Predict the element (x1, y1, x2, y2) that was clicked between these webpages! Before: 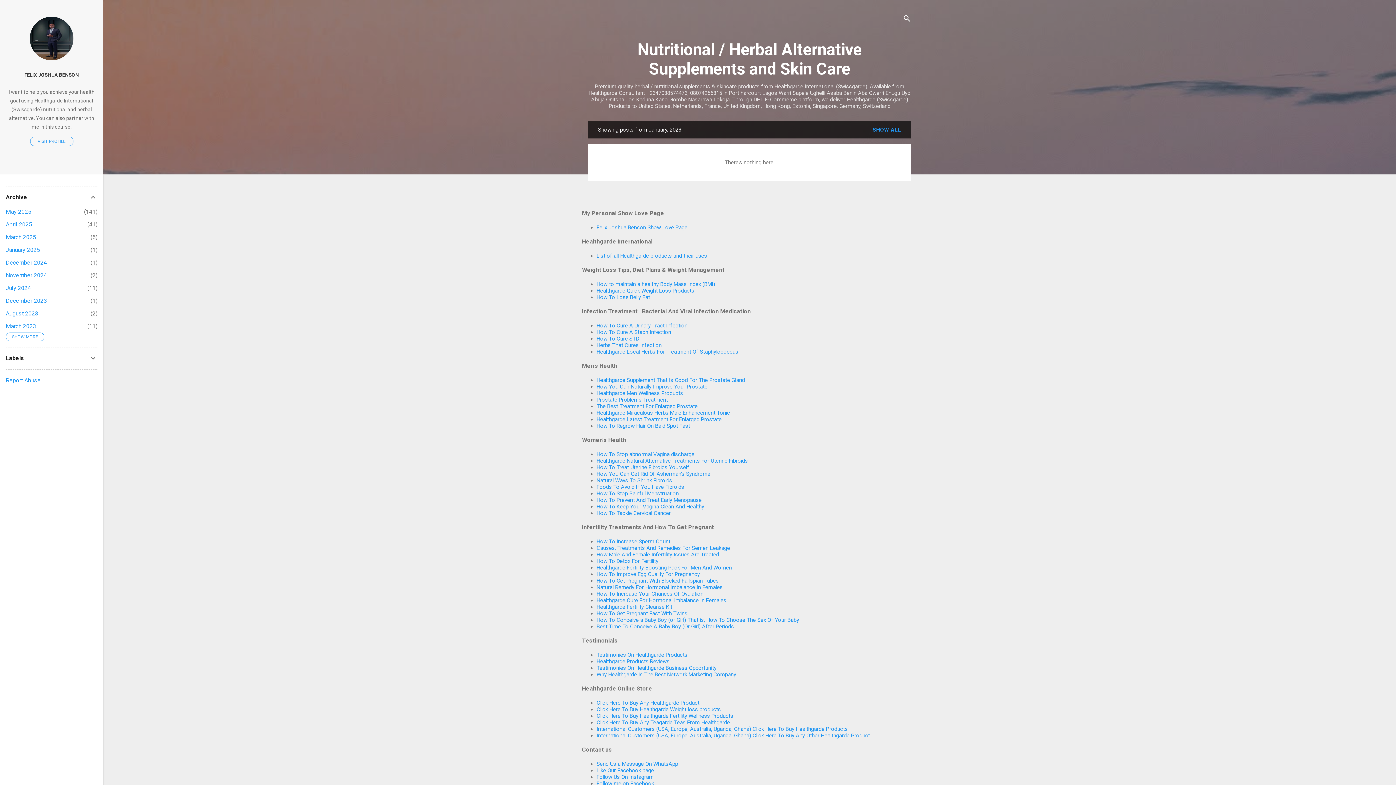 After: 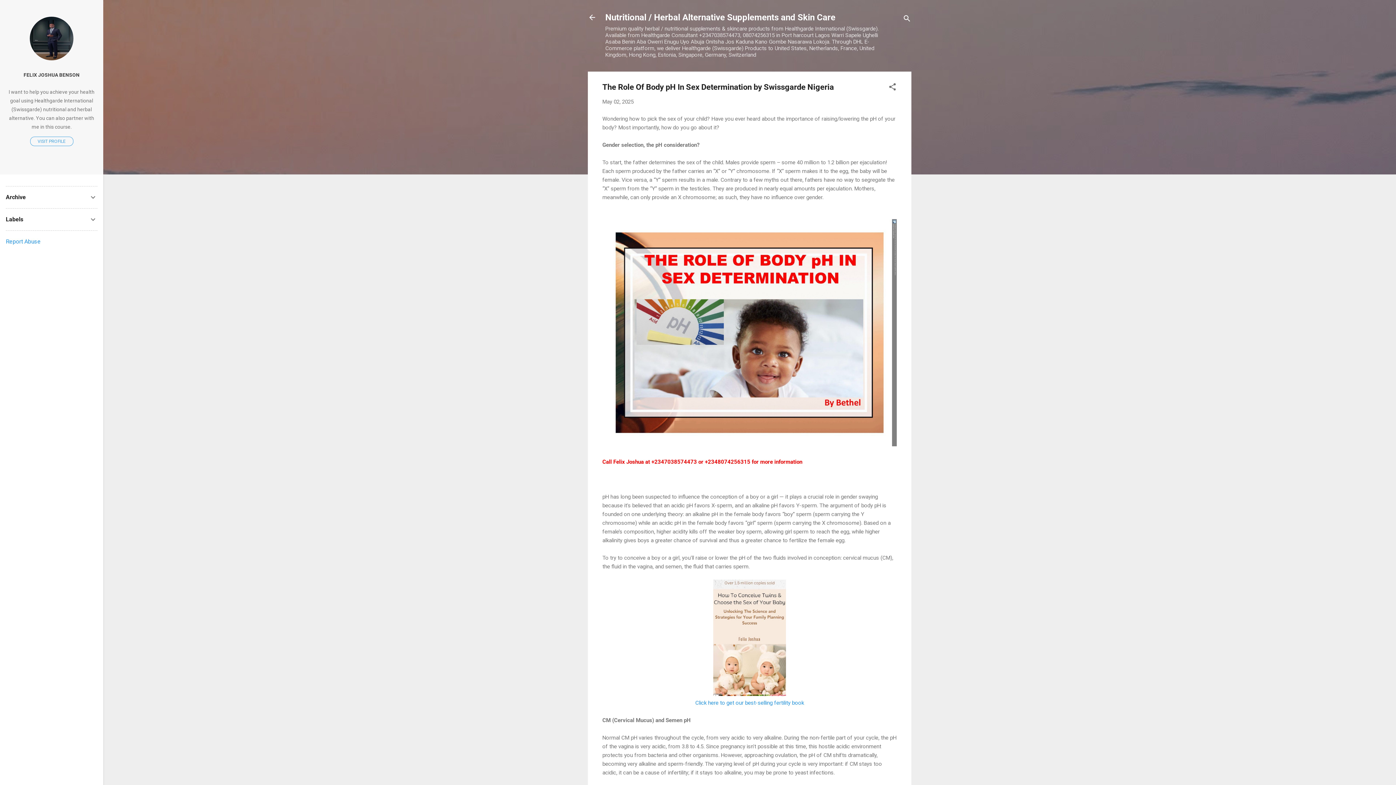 Action: label: Best Time To Conceive A Baby Boy (Or Girl) After Periods bbox: (596, 623, 734, 630)